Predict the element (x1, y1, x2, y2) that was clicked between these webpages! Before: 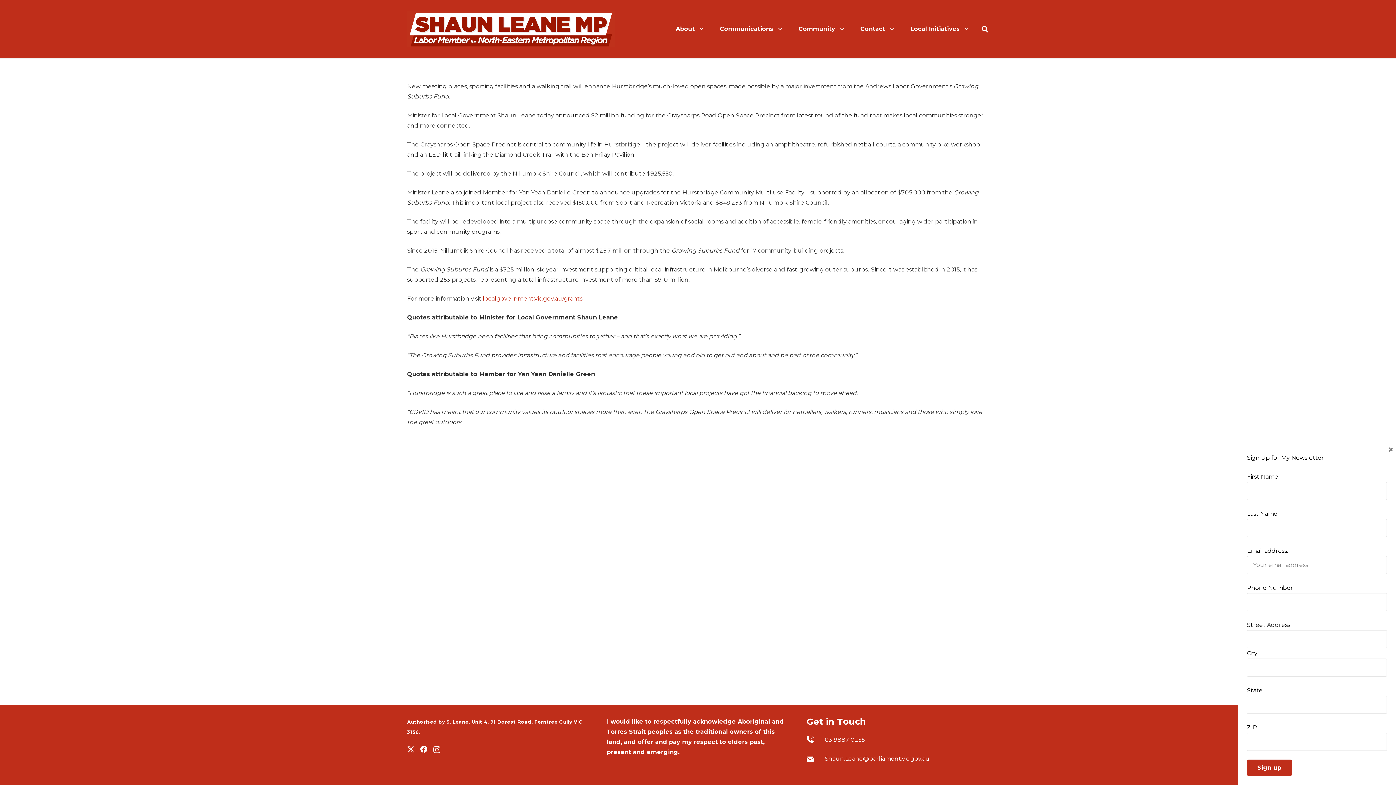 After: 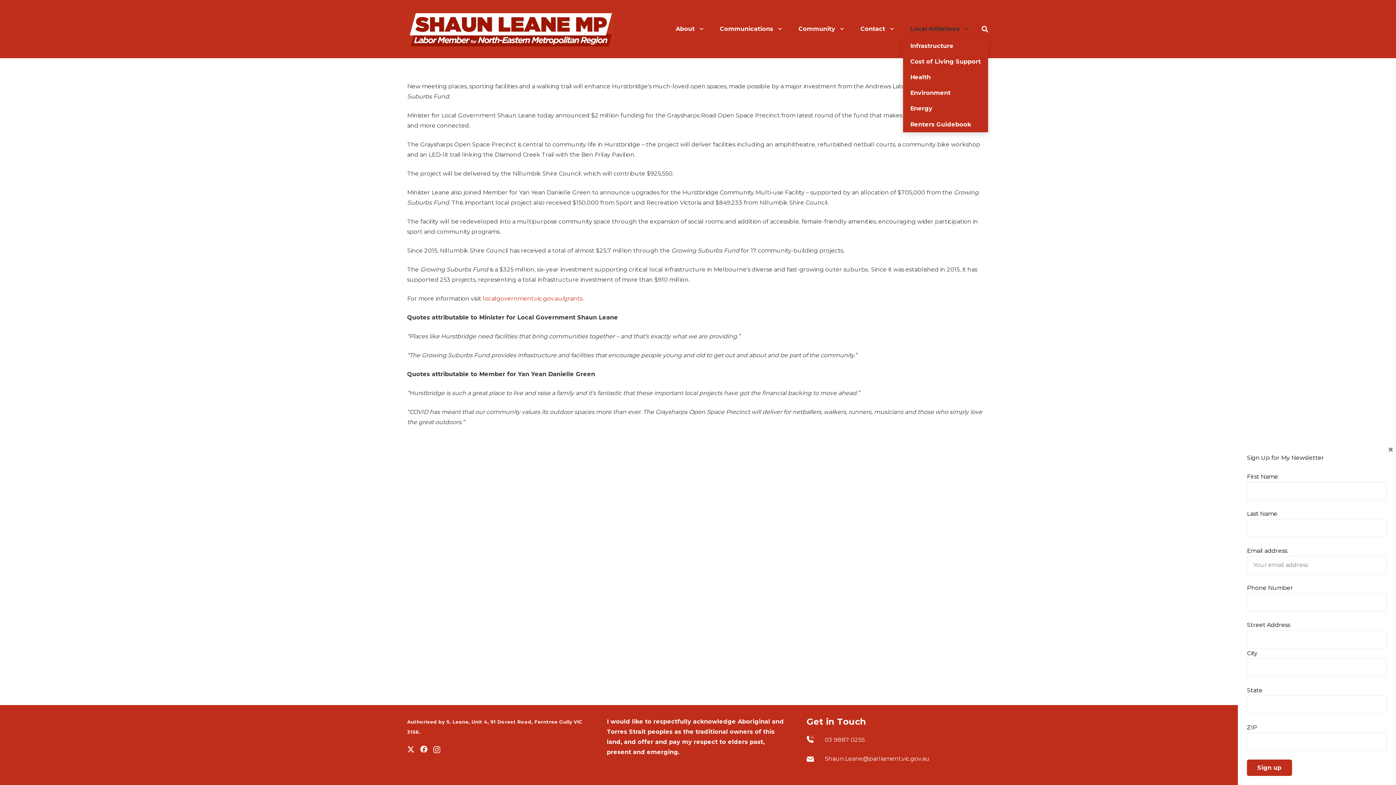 Action: label: Local Initiatives bbox: (903, 20, 977, 38)